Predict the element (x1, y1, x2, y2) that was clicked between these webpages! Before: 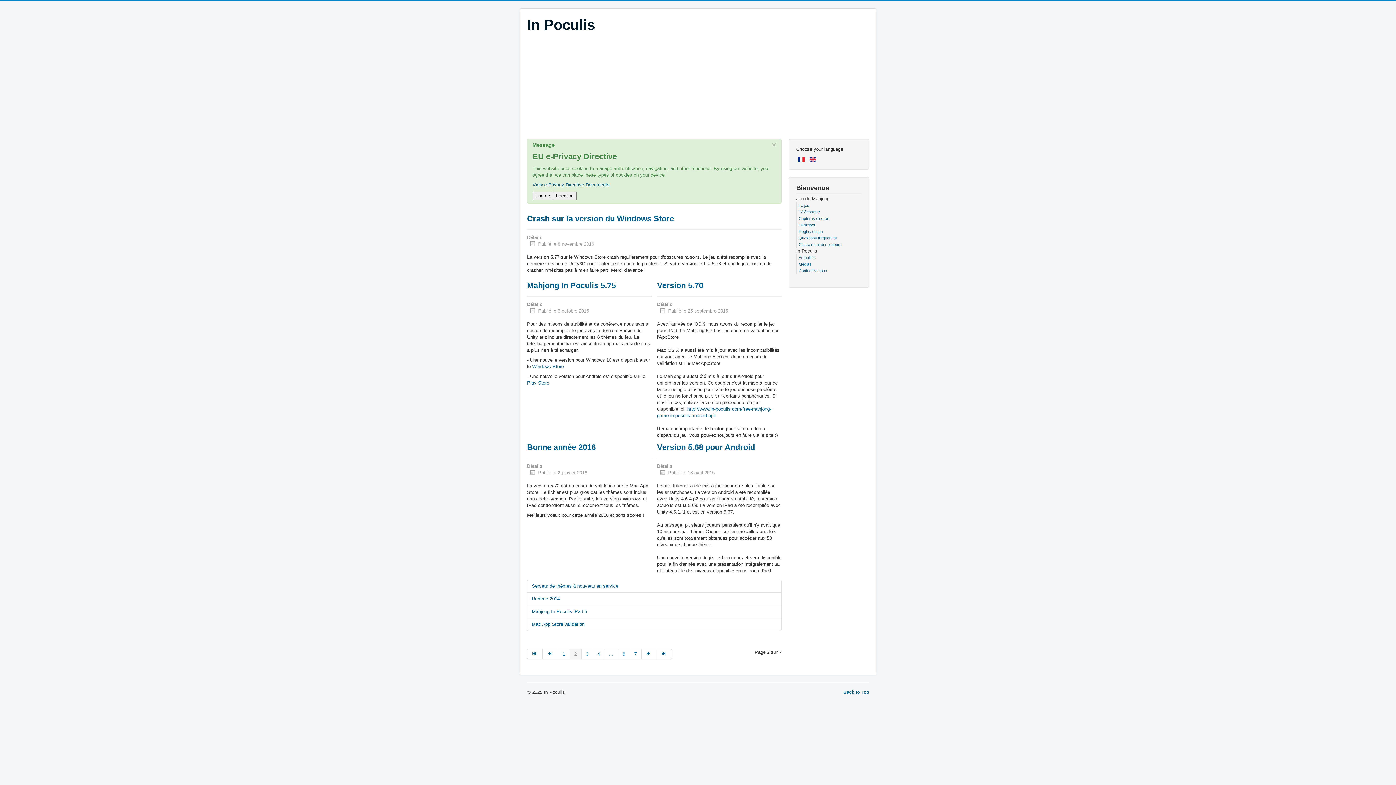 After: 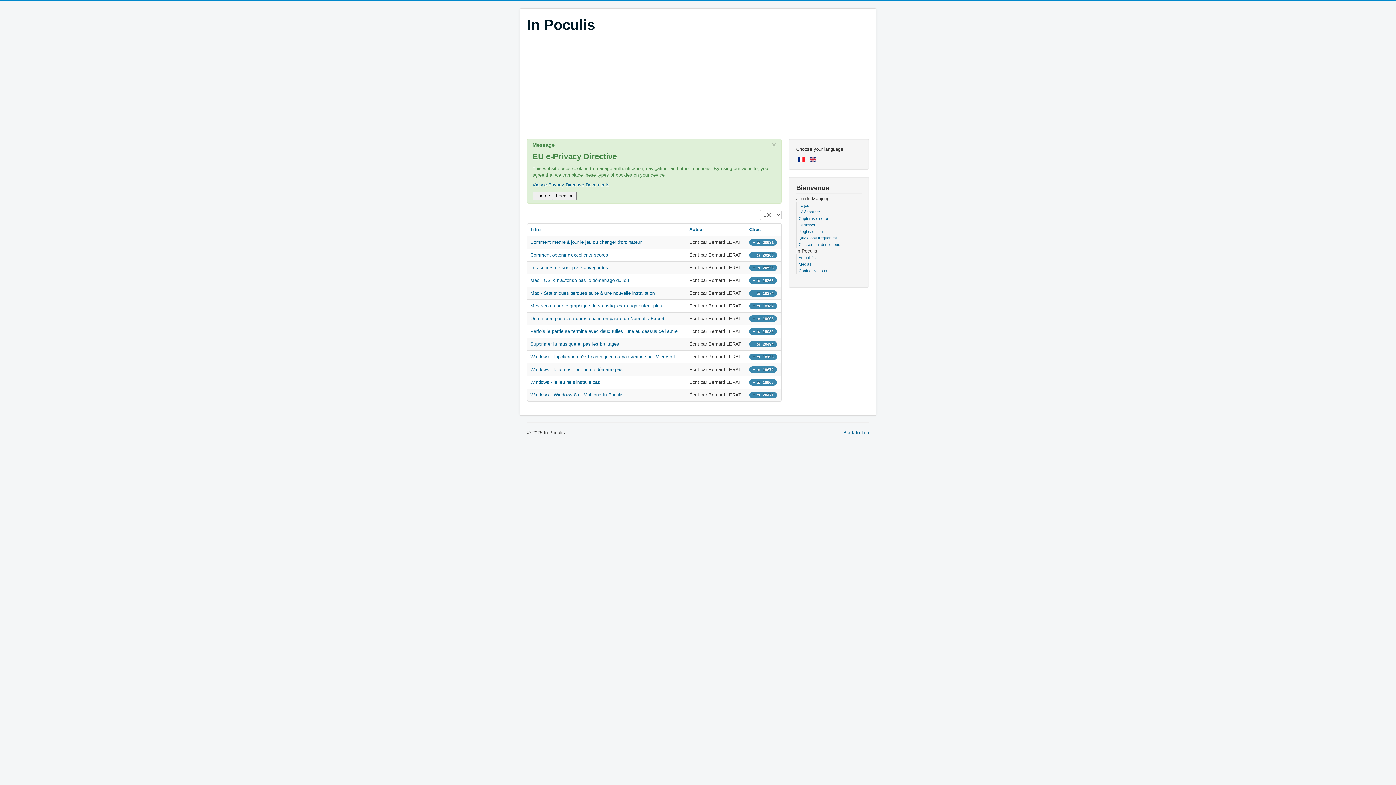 Action: bbox: (798, 236, 837, 240) label: Questions fréquentes